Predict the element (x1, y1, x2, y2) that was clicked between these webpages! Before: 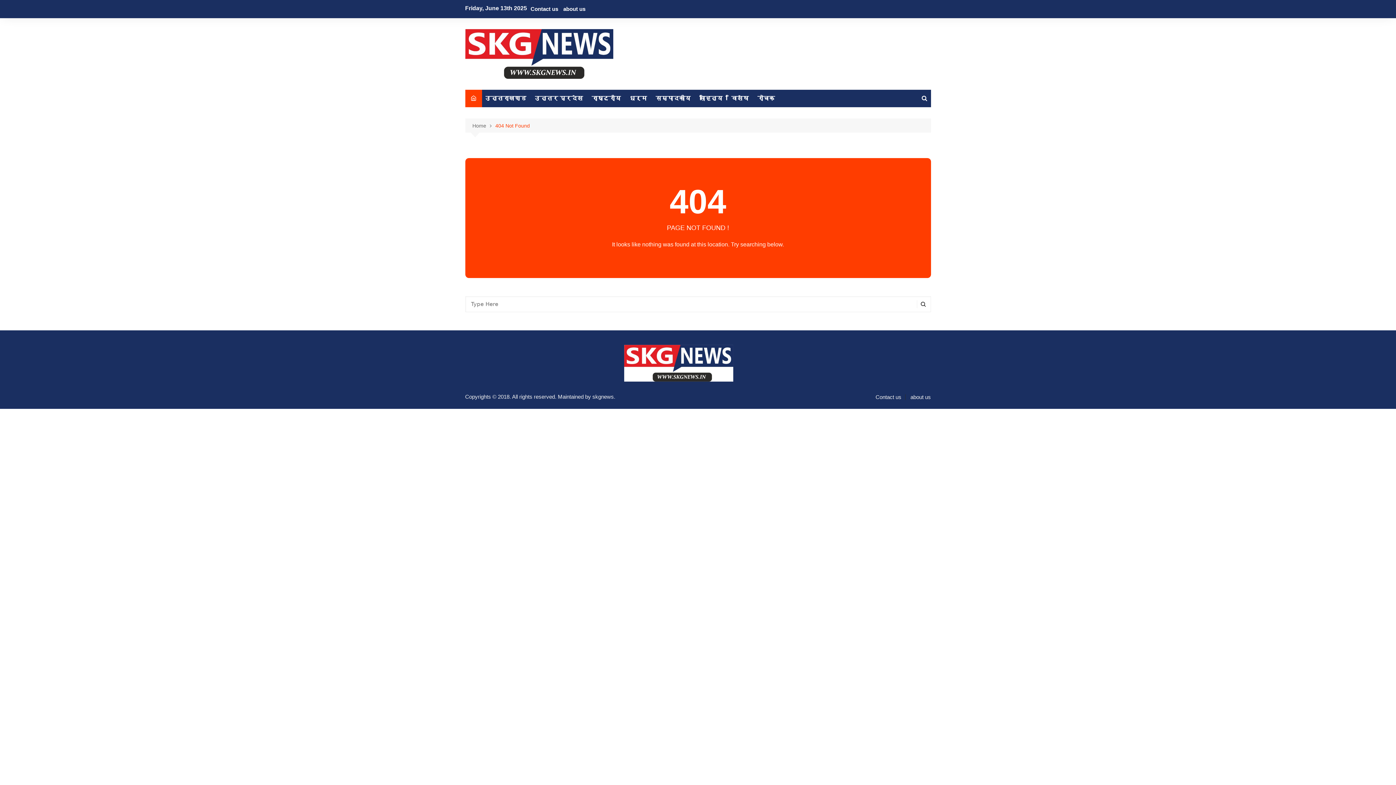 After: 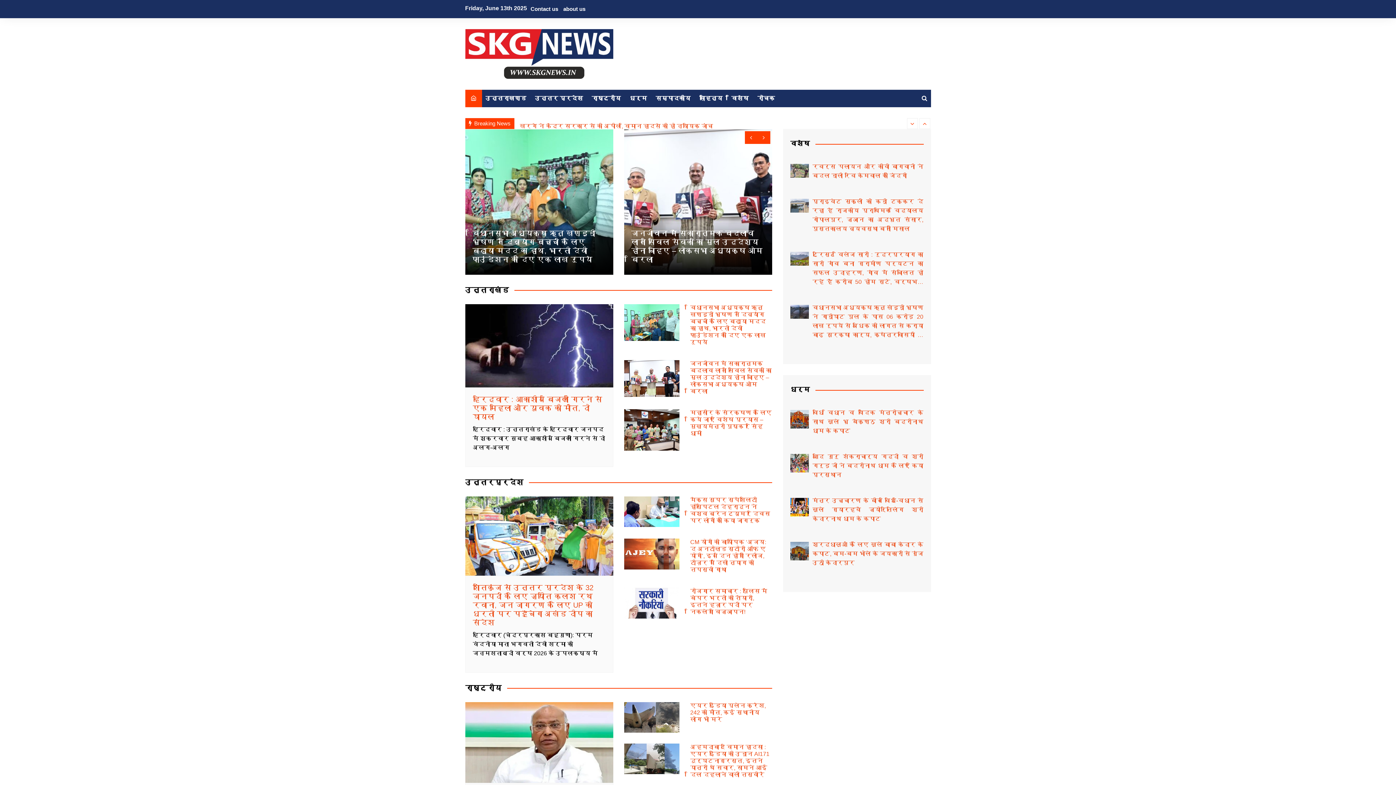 Action: bbox: (624, 359, 733, 366)